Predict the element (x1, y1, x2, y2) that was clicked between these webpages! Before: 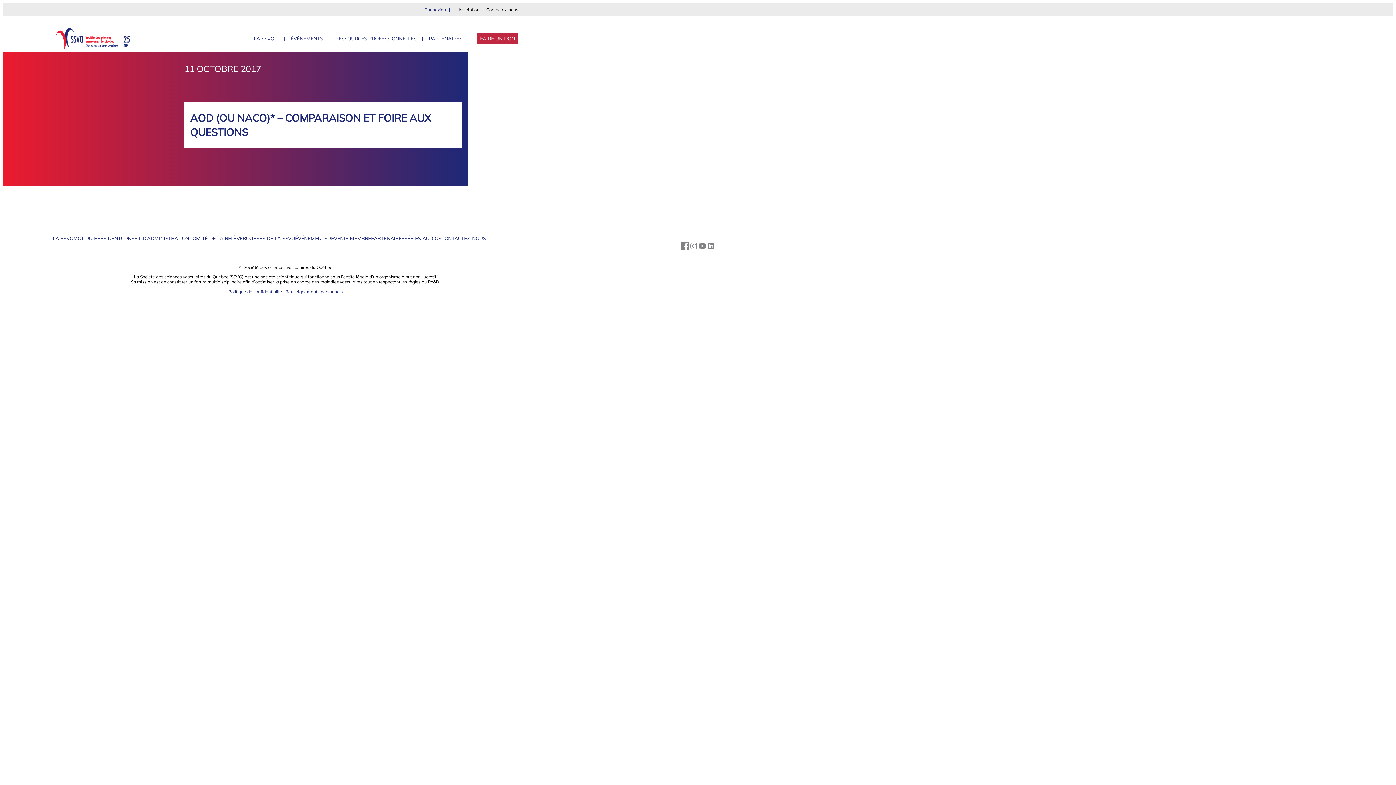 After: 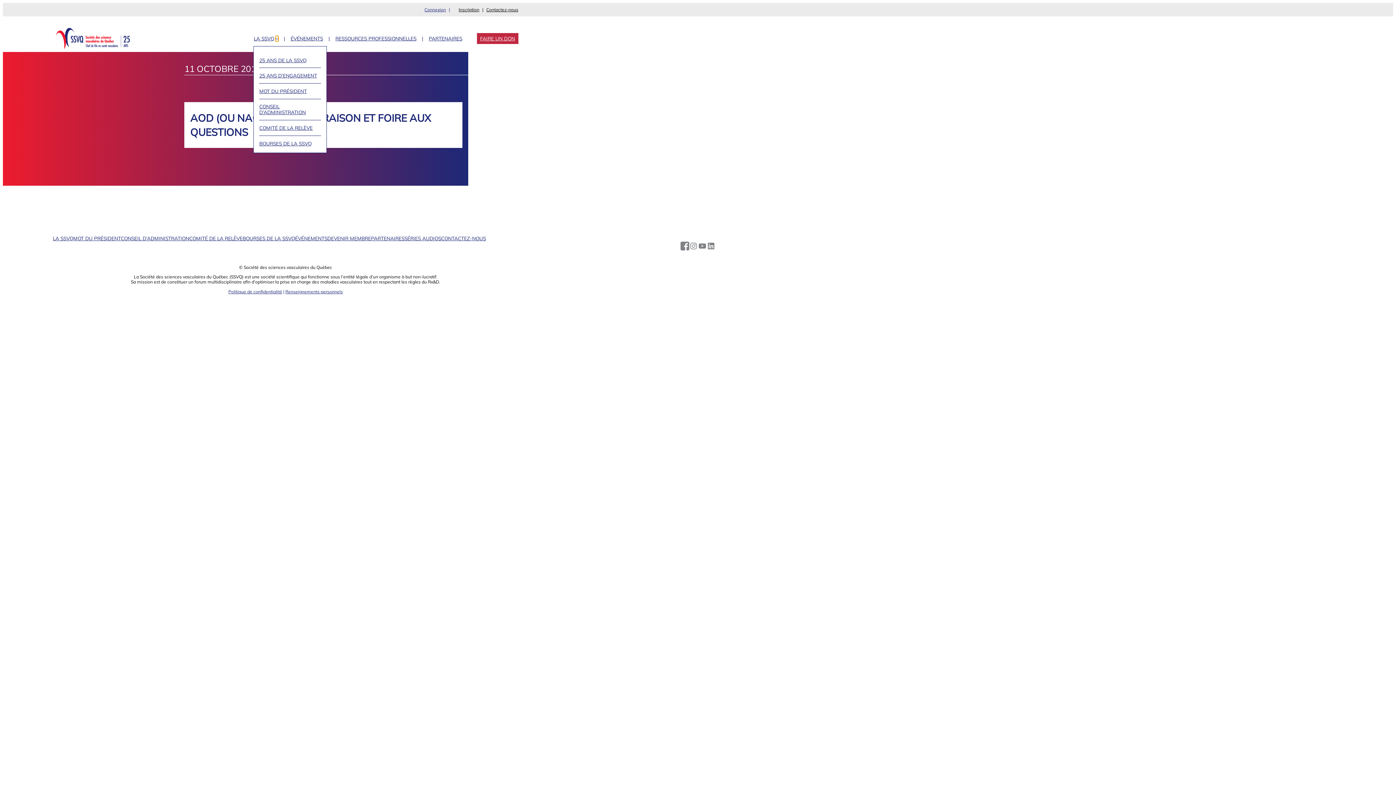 Action: label: Sous-menu La SSVQ bbox: (275, 37, 278, 40)